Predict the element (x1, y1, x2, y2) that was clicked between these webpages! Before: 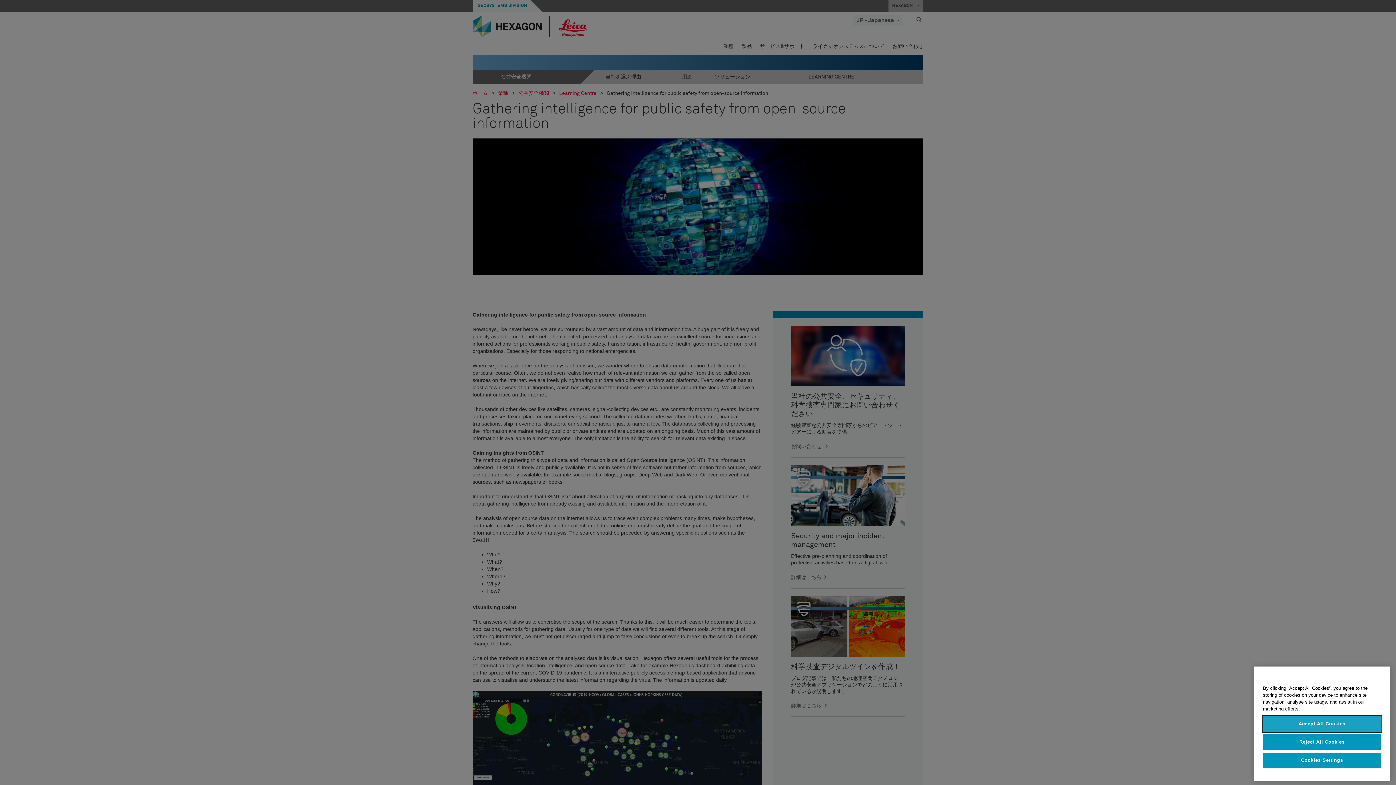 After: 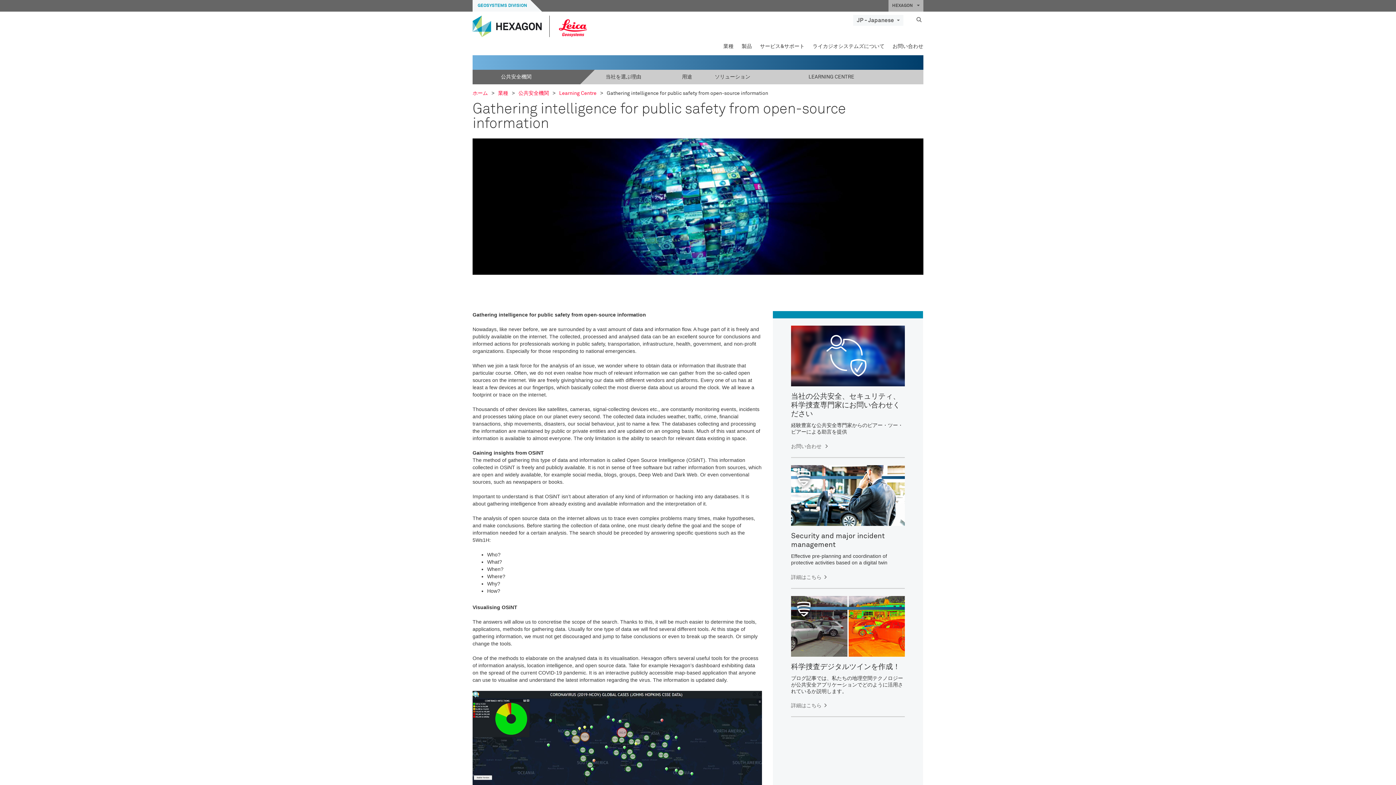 Action: bbox: (1263, 716, 1381, 732) label: Accept All Cookies